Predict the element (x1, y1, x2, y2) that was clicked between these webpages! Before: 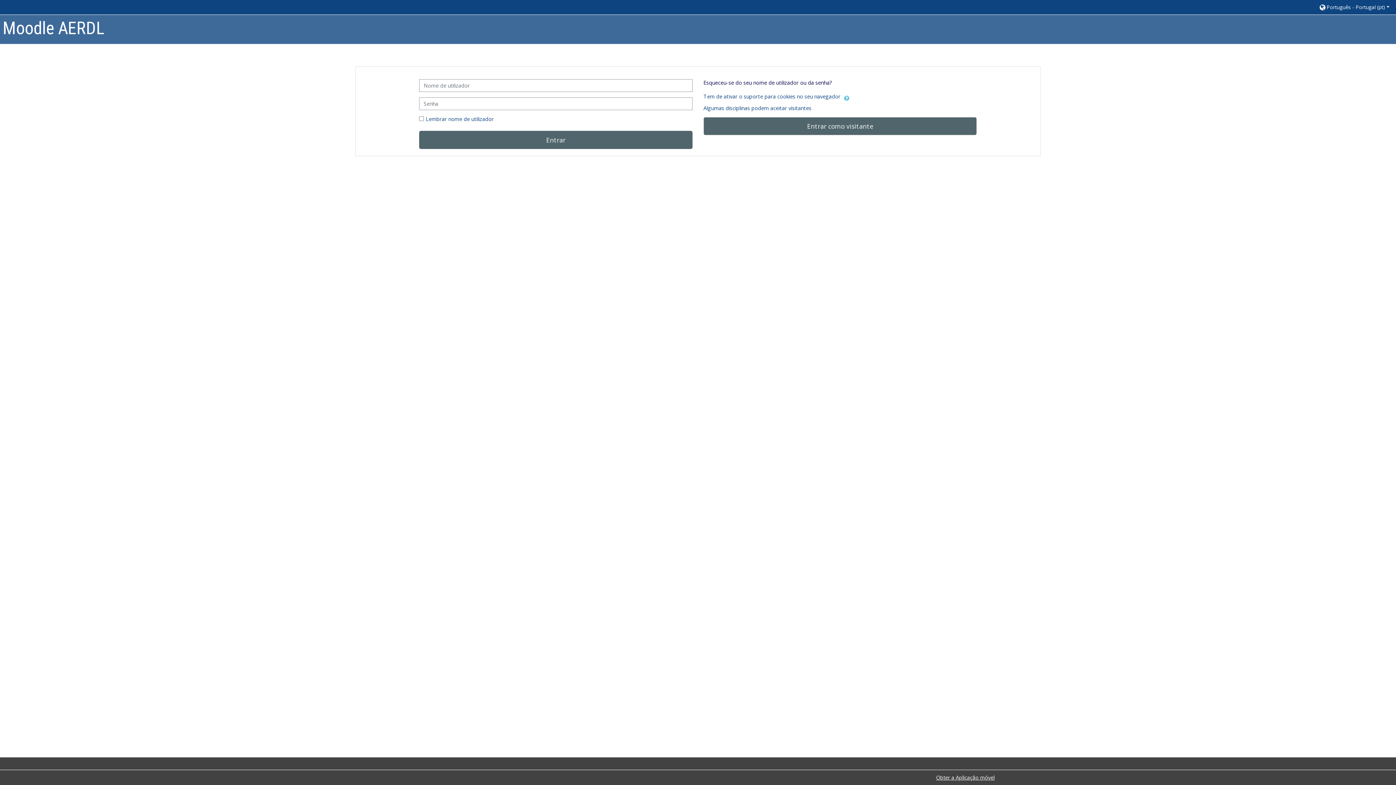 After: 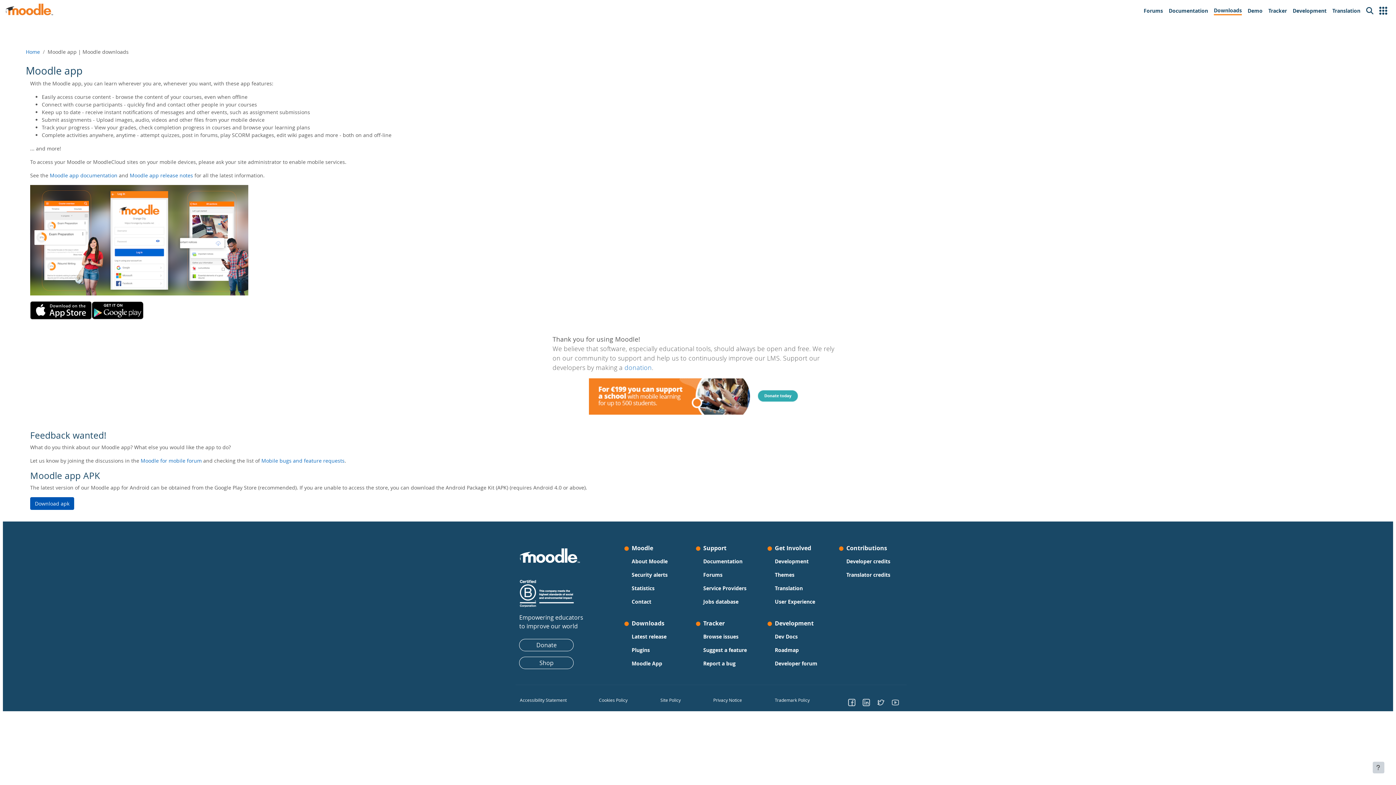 Action: label: Obter a Aplicação móvel bbox: (936, 774, 994, 781)